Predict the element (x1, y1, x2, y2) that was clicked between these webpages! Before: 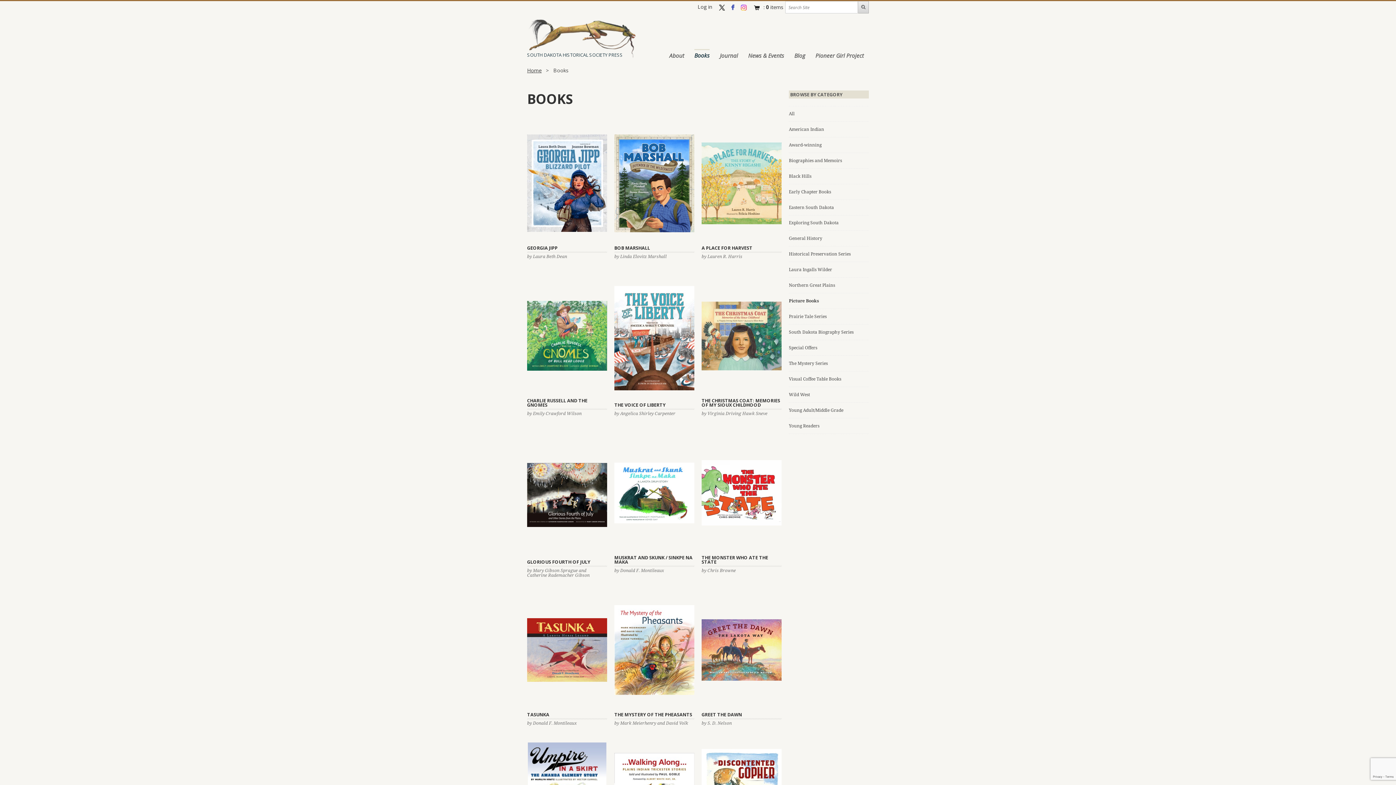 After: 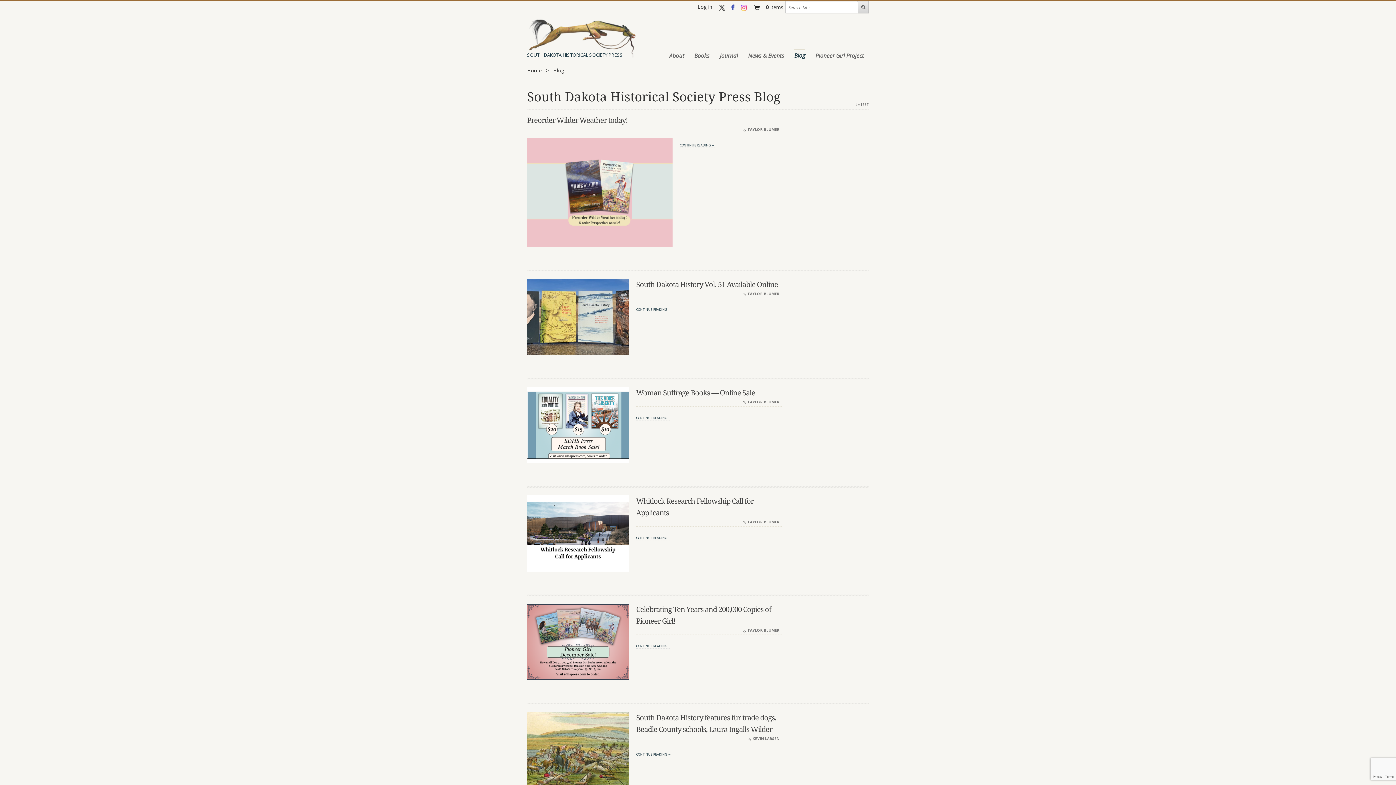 Action: bbox: (794, 50, 805, 59) label: Blog